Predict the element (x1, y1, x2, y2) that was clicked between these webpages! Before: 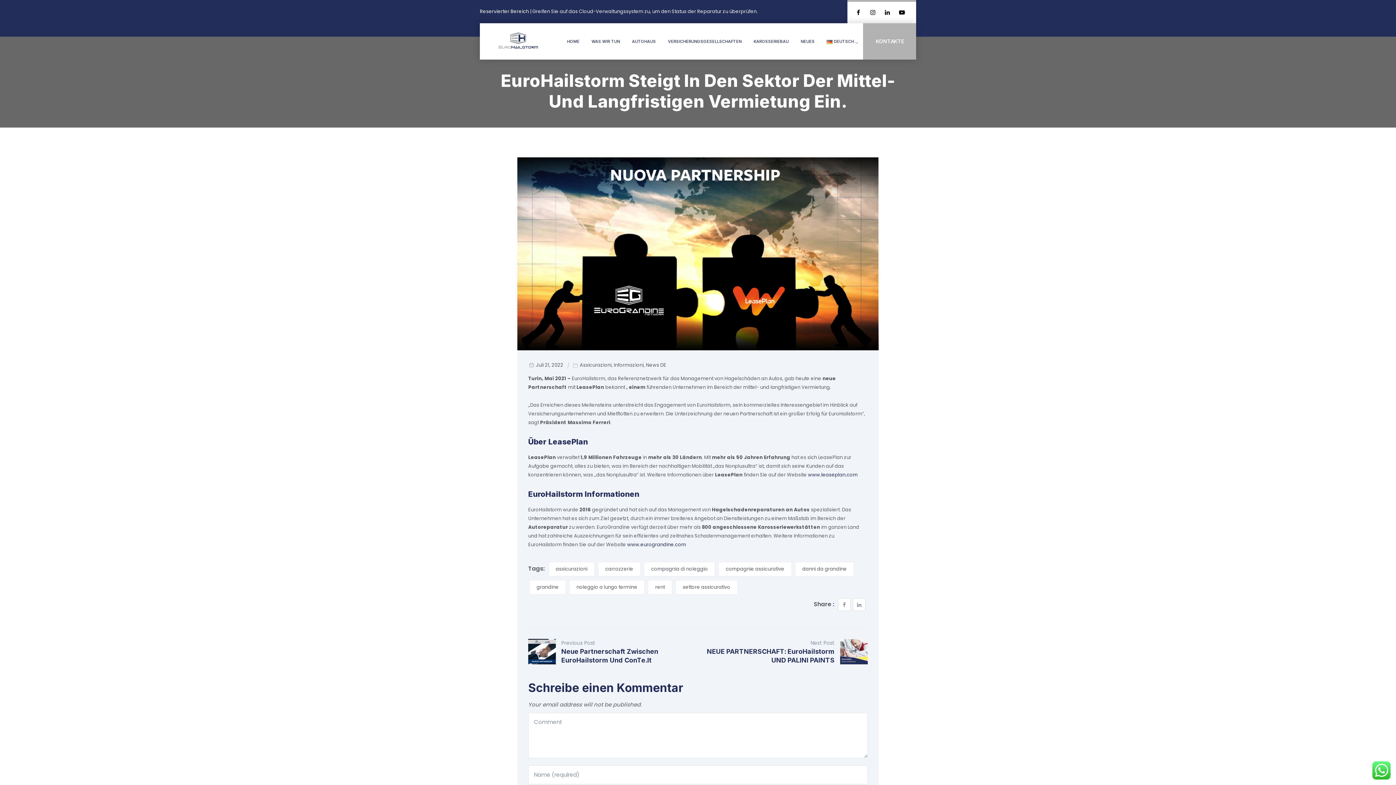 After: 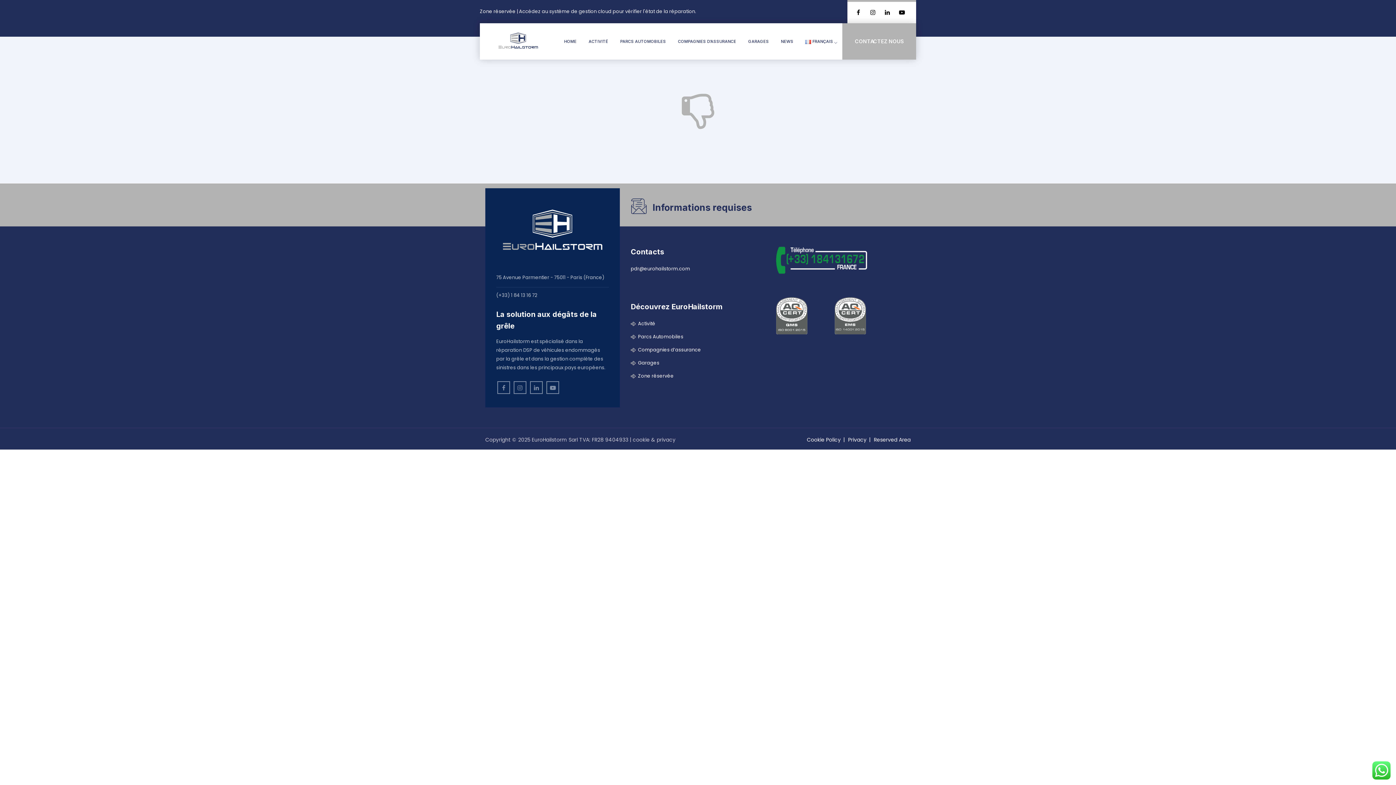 Action: label: carrozzerie bbox: (598, 562, 640, 576)